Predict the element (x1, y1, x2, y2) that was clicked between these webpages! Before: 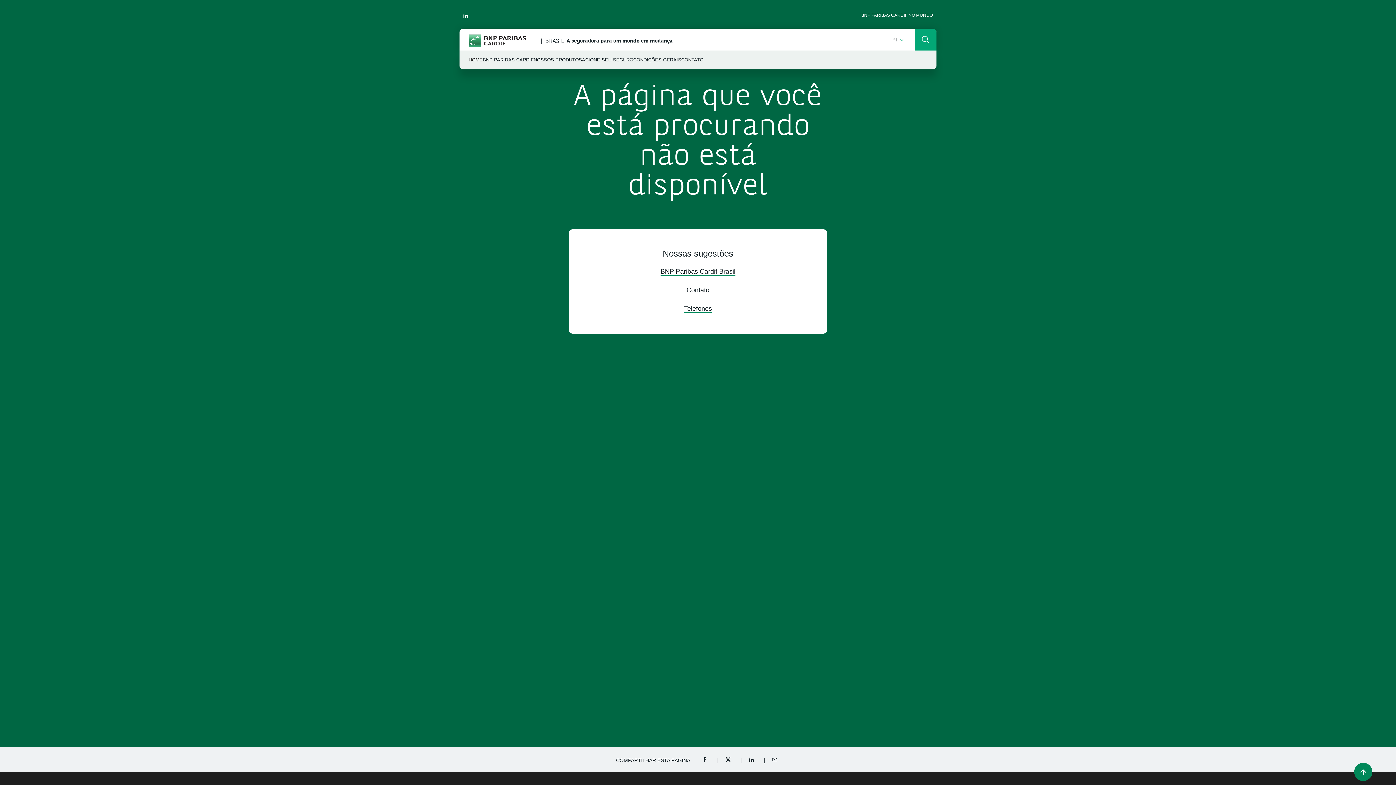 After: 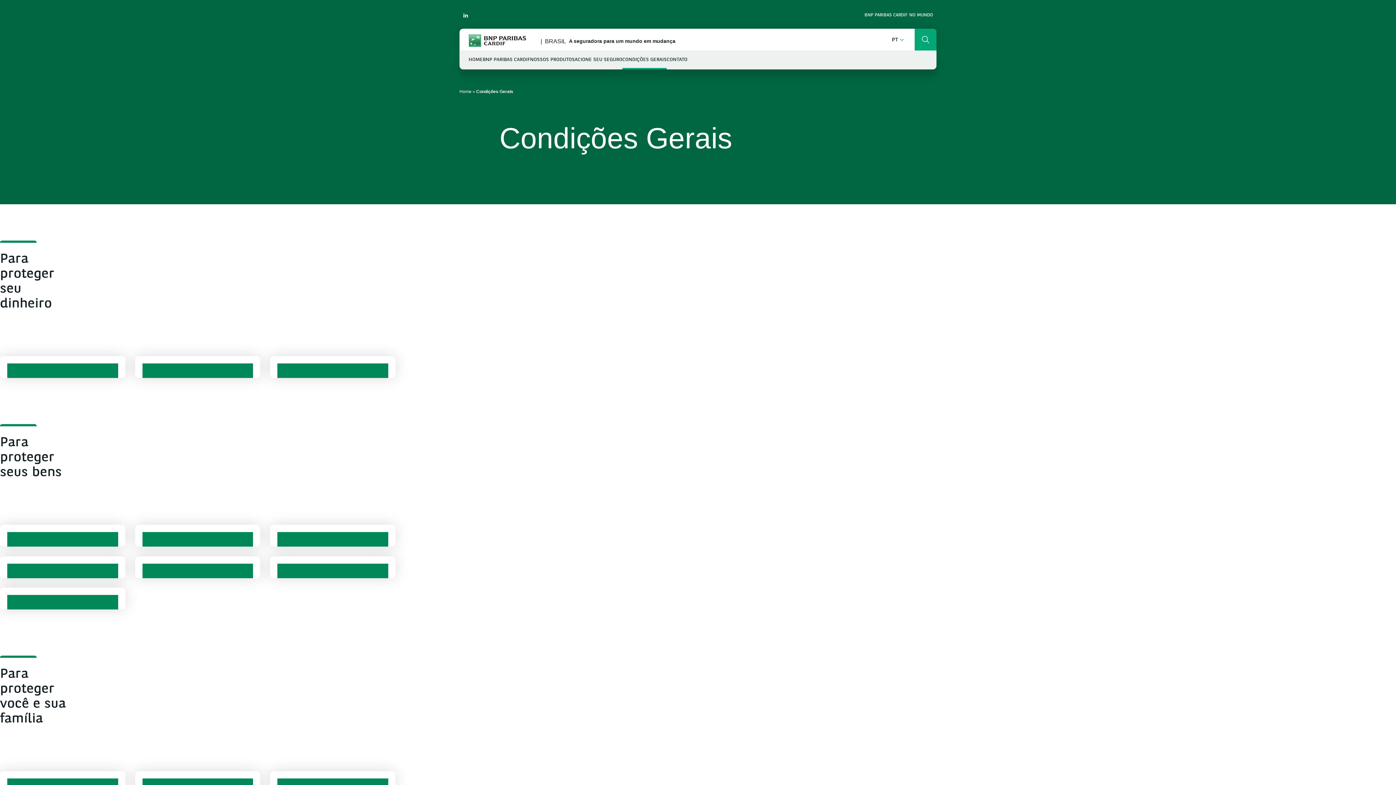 Action: label: CONDIÇÕES GERAIS bbox: (633, 50, 681, 69)